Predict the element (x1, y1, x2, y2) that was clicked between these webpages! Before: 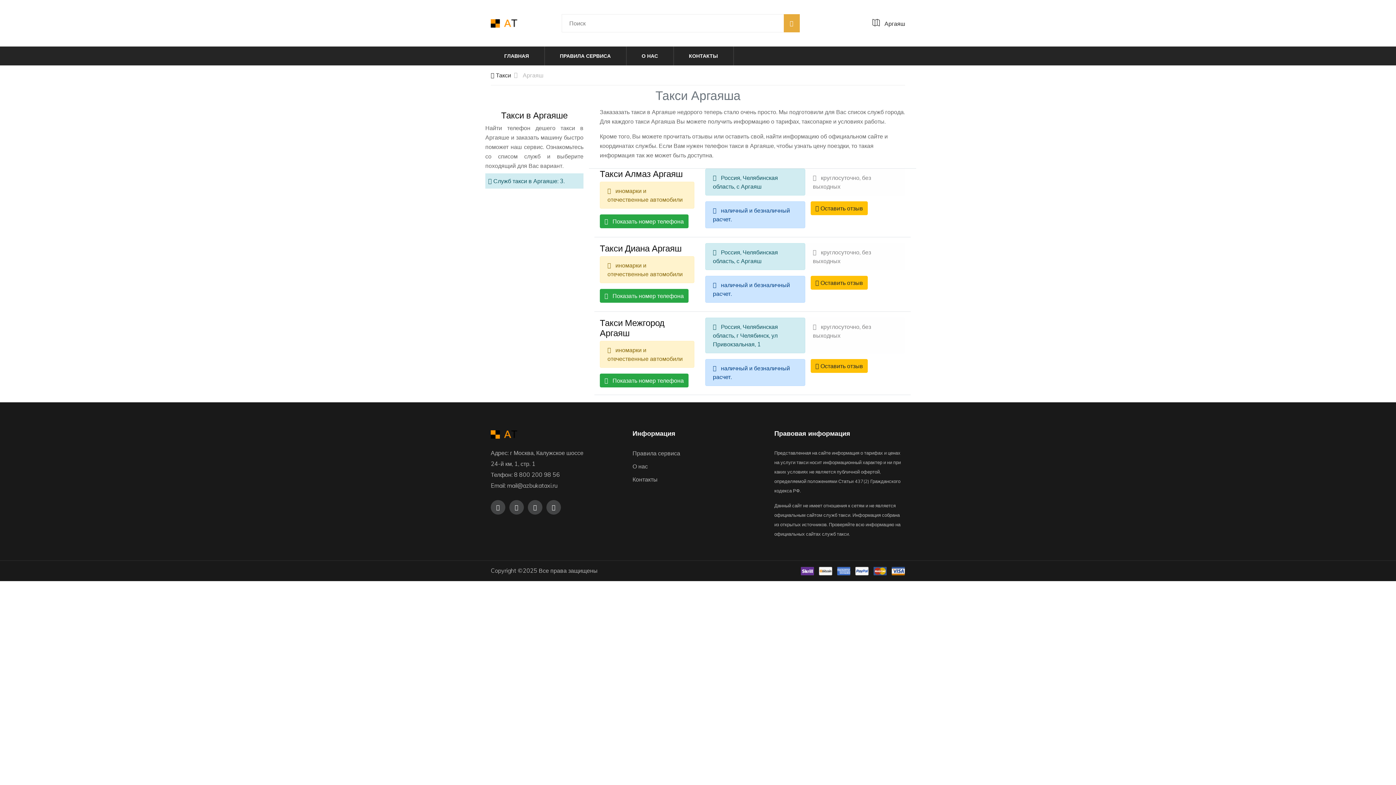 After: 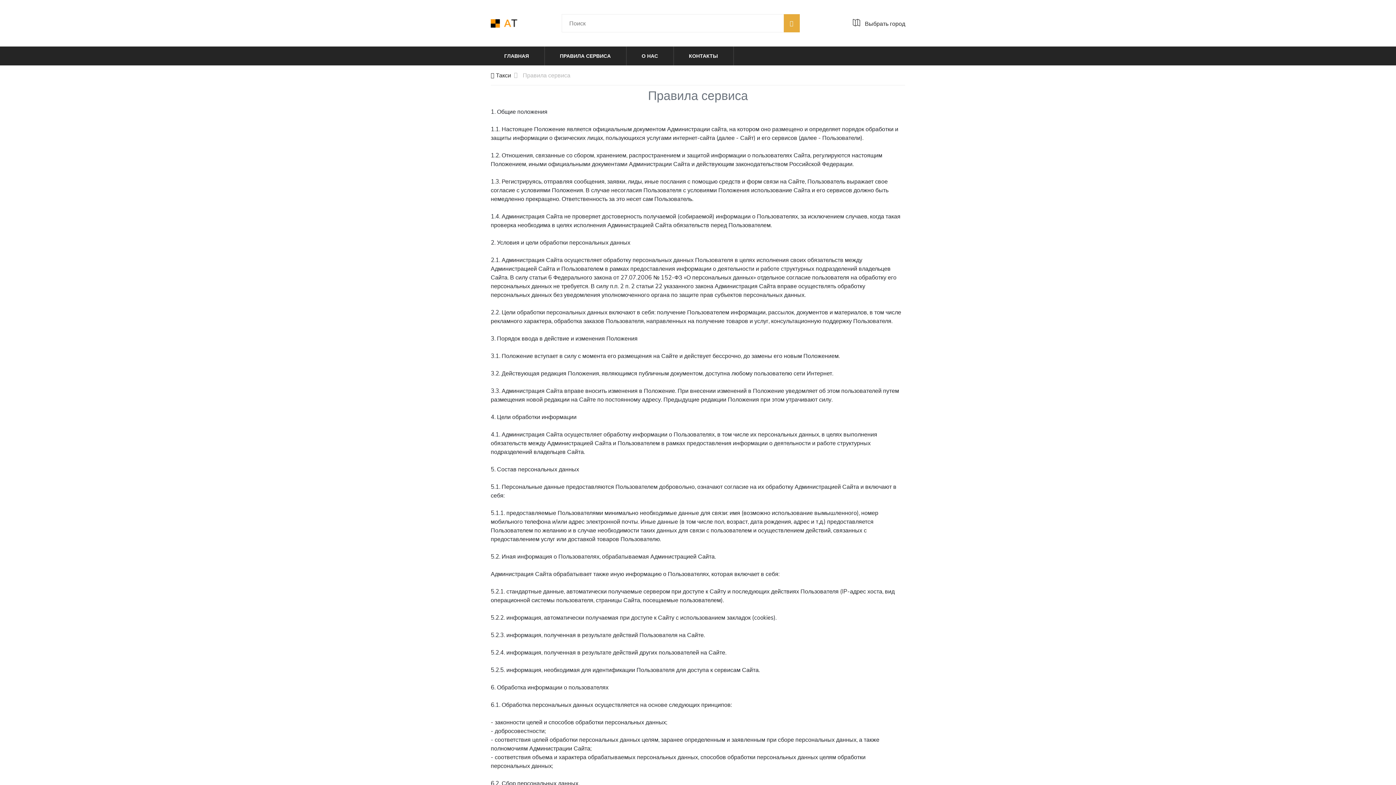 Action: bbox: (544, 46, 626, 65) label: ПРАВИЛА СЕРВИСА